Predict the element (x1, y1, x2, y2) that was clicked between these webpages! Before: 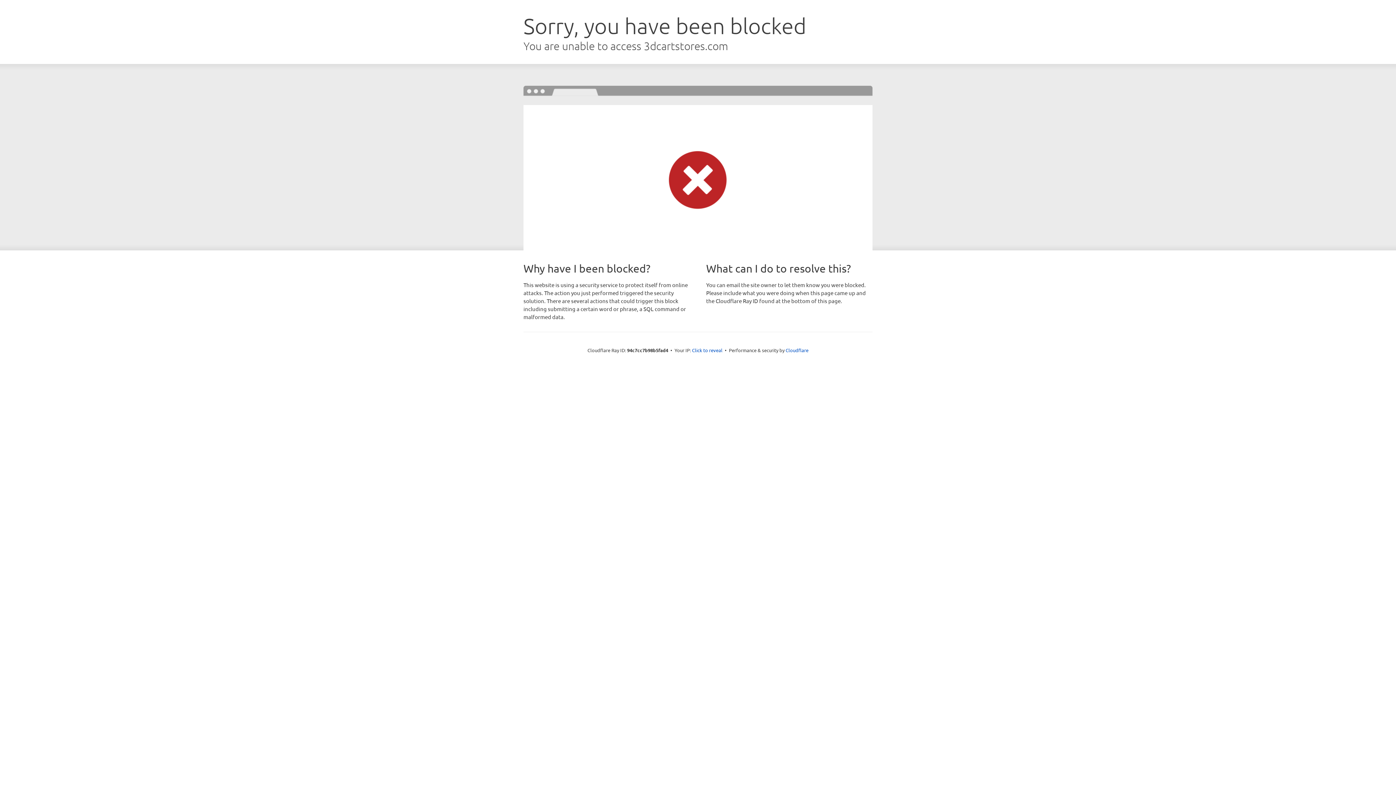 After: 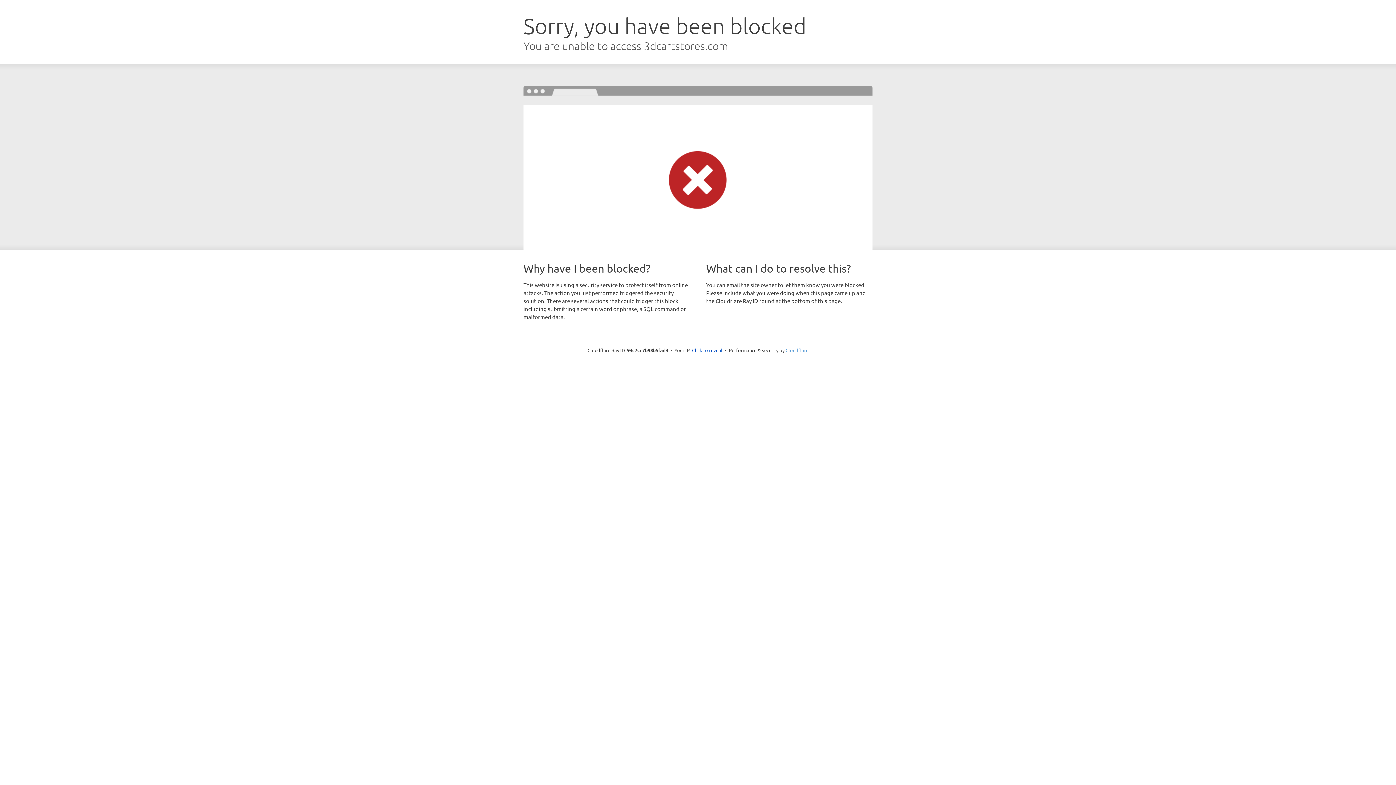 Action: label: Cloudflare bbox: (785, 347, 808, 353)